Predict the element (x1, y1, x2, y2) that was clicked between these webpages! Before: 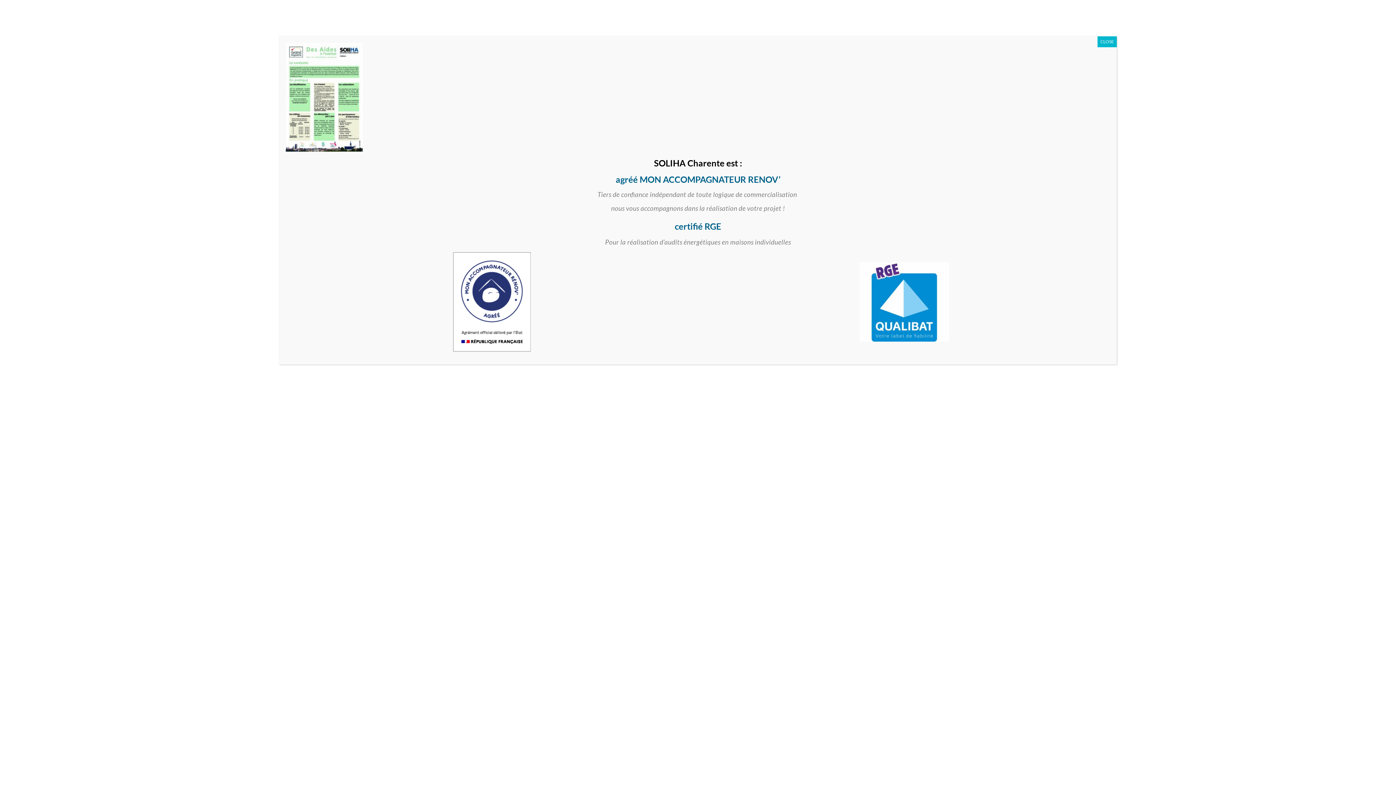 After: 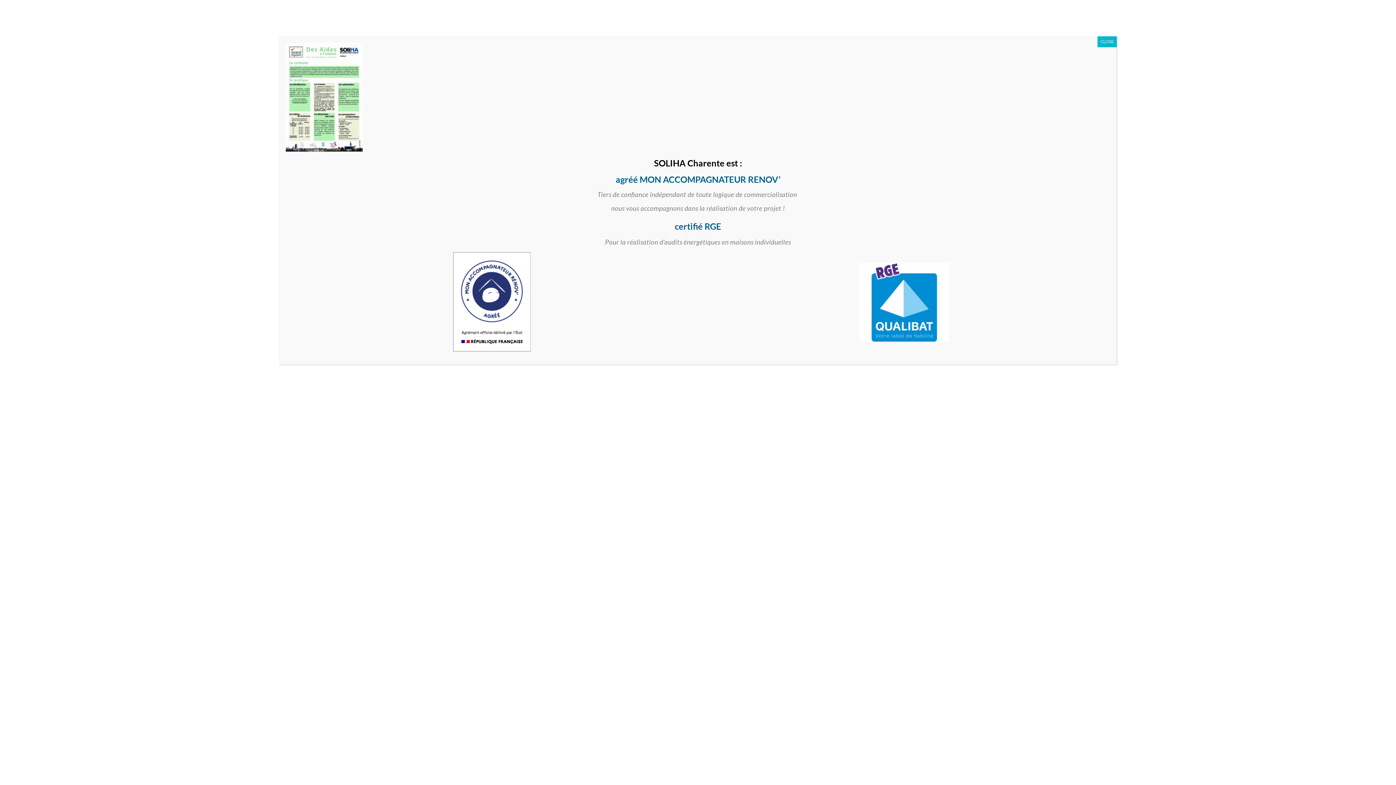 Action: bbox: (285, 42, 362, 49)